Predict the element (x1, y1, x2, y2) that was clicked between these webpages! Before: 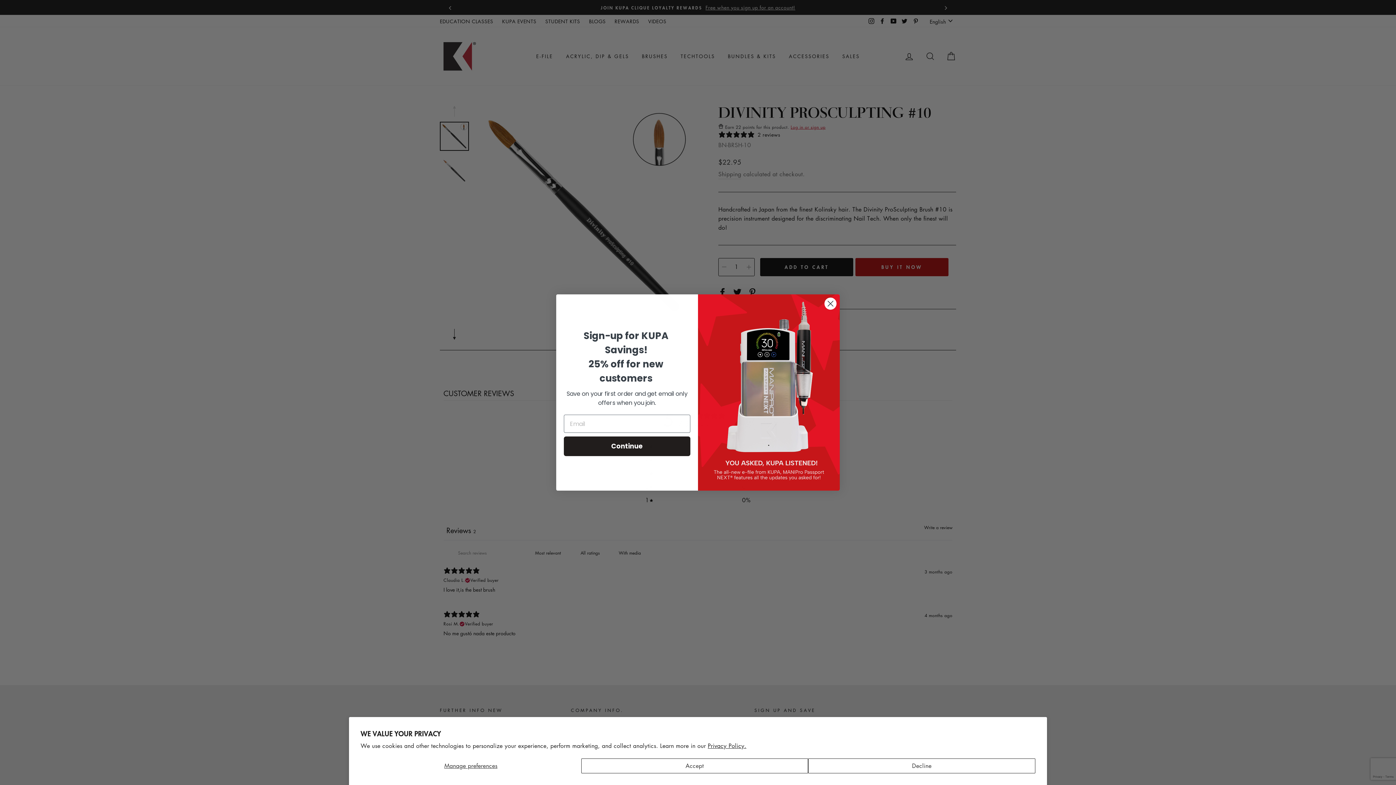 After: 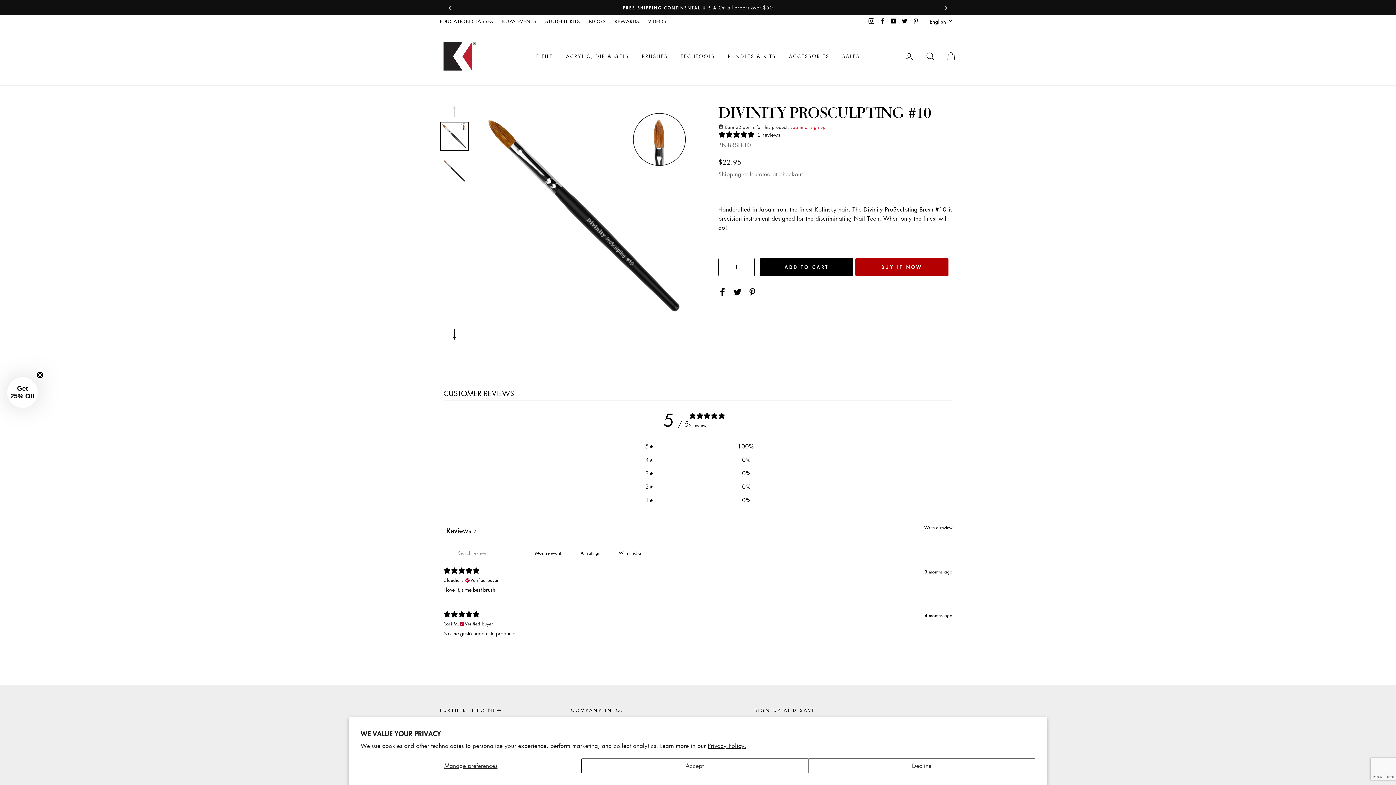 Action: label: Close dialog bbox: (824, 297, 837, 310)